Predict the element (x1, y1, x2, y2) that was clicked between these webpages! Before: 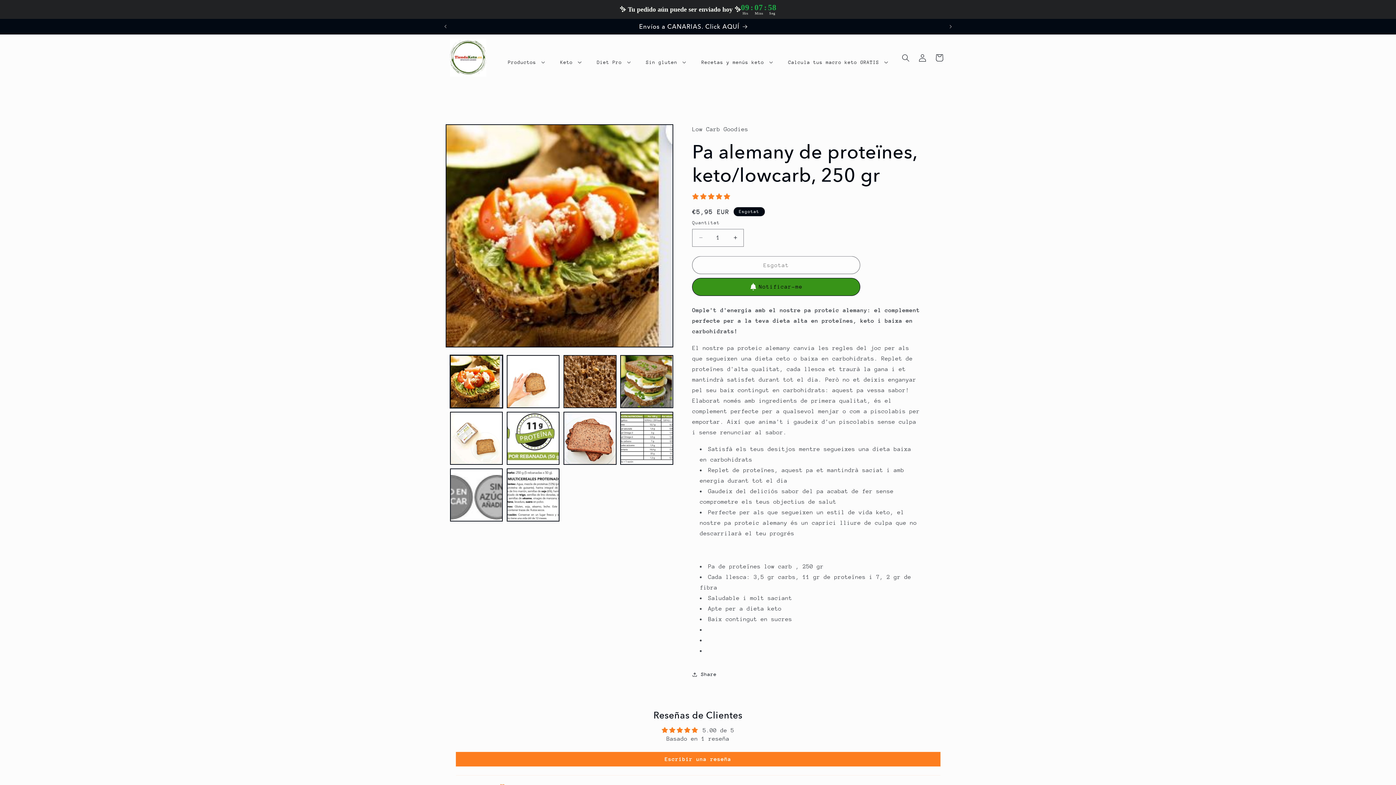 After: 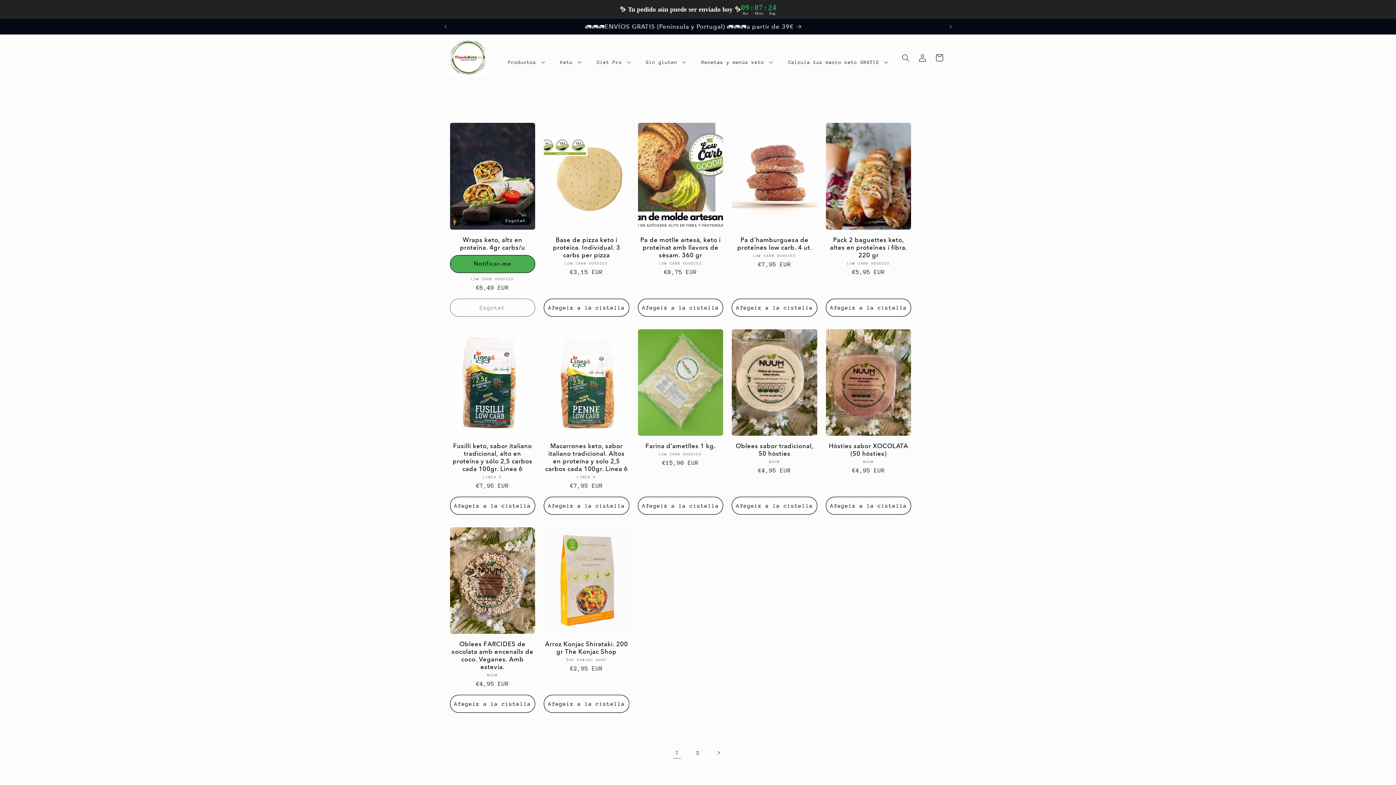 Action: bbox: (657, 79, 684, 95) label: Vegano